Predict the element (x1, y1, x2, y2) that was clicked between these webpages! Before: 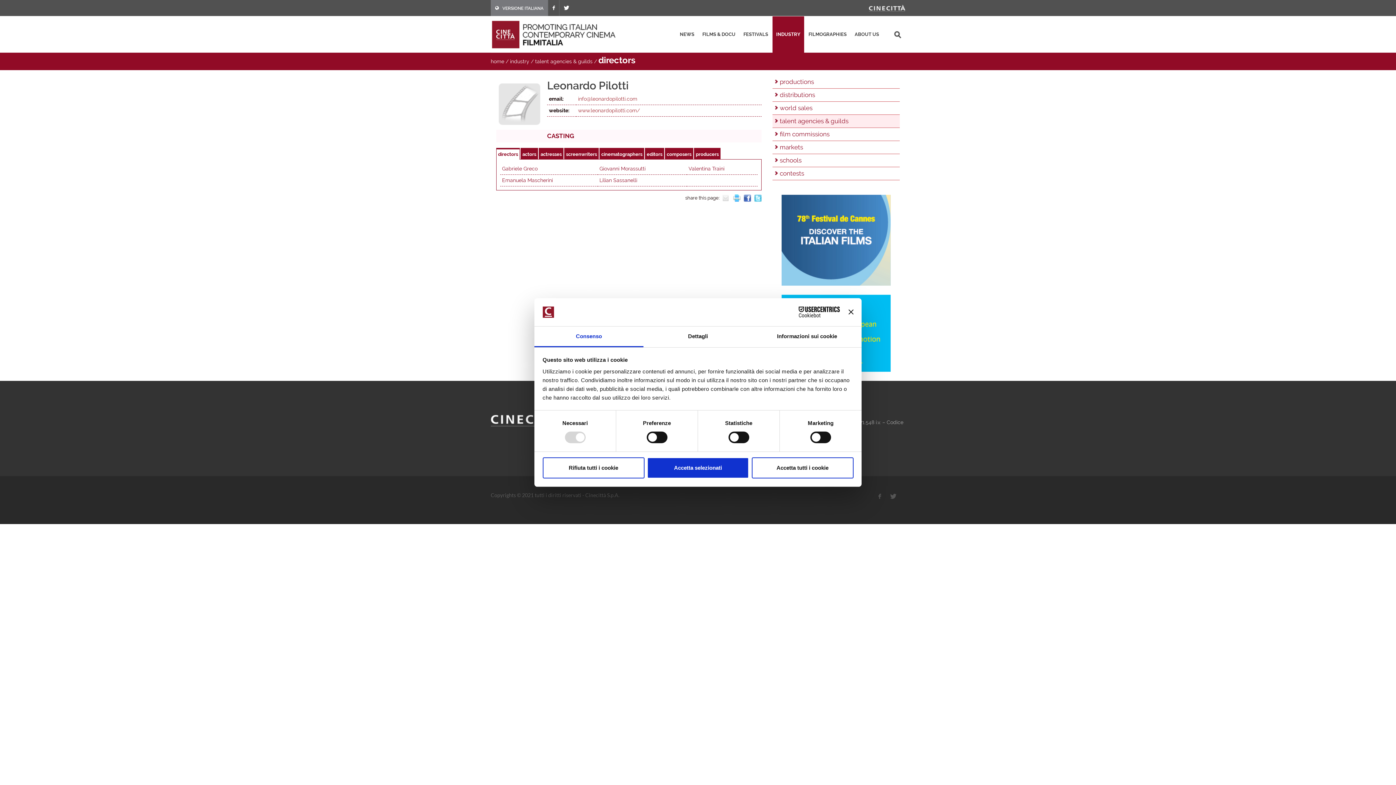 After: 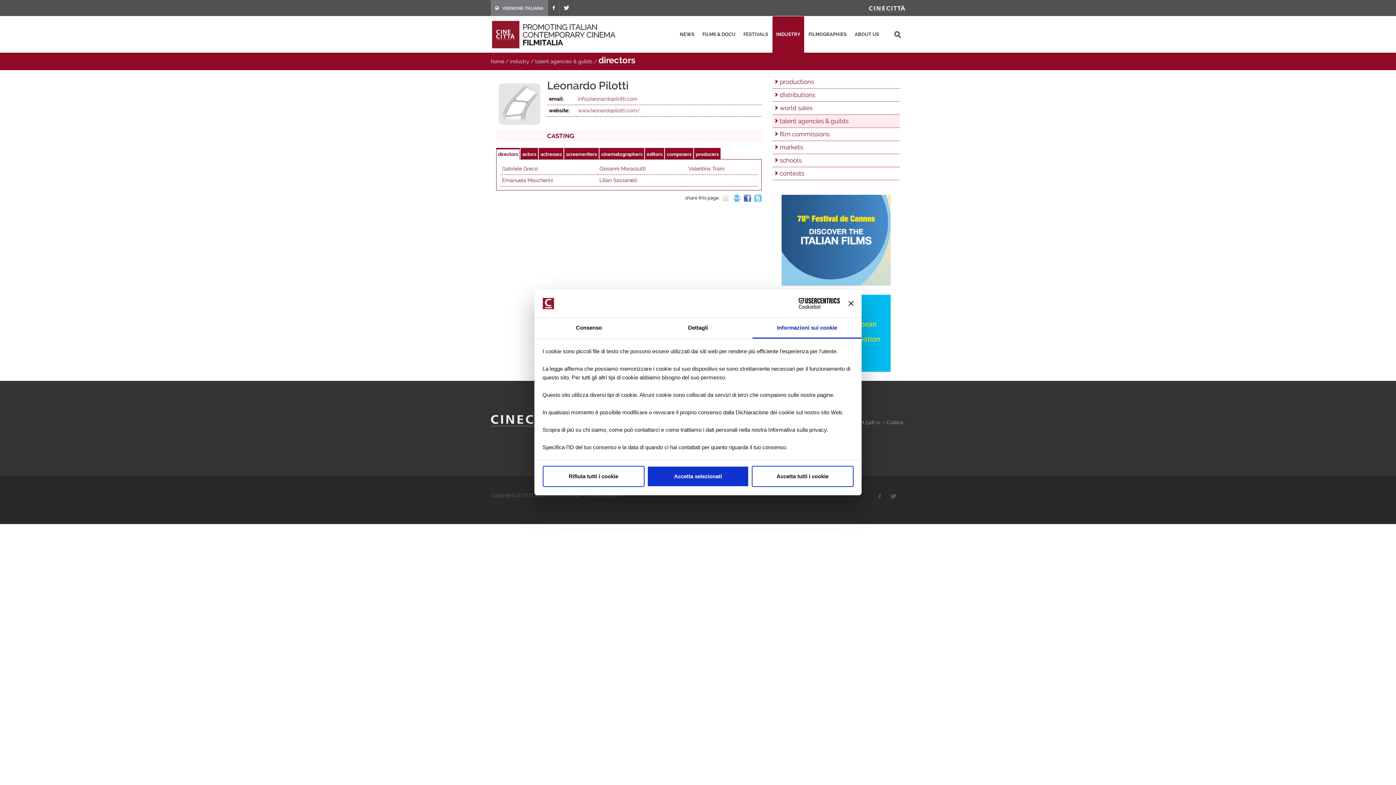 Action: label: Informazioni sui cookie bbox: (752, 326, 861, 347)